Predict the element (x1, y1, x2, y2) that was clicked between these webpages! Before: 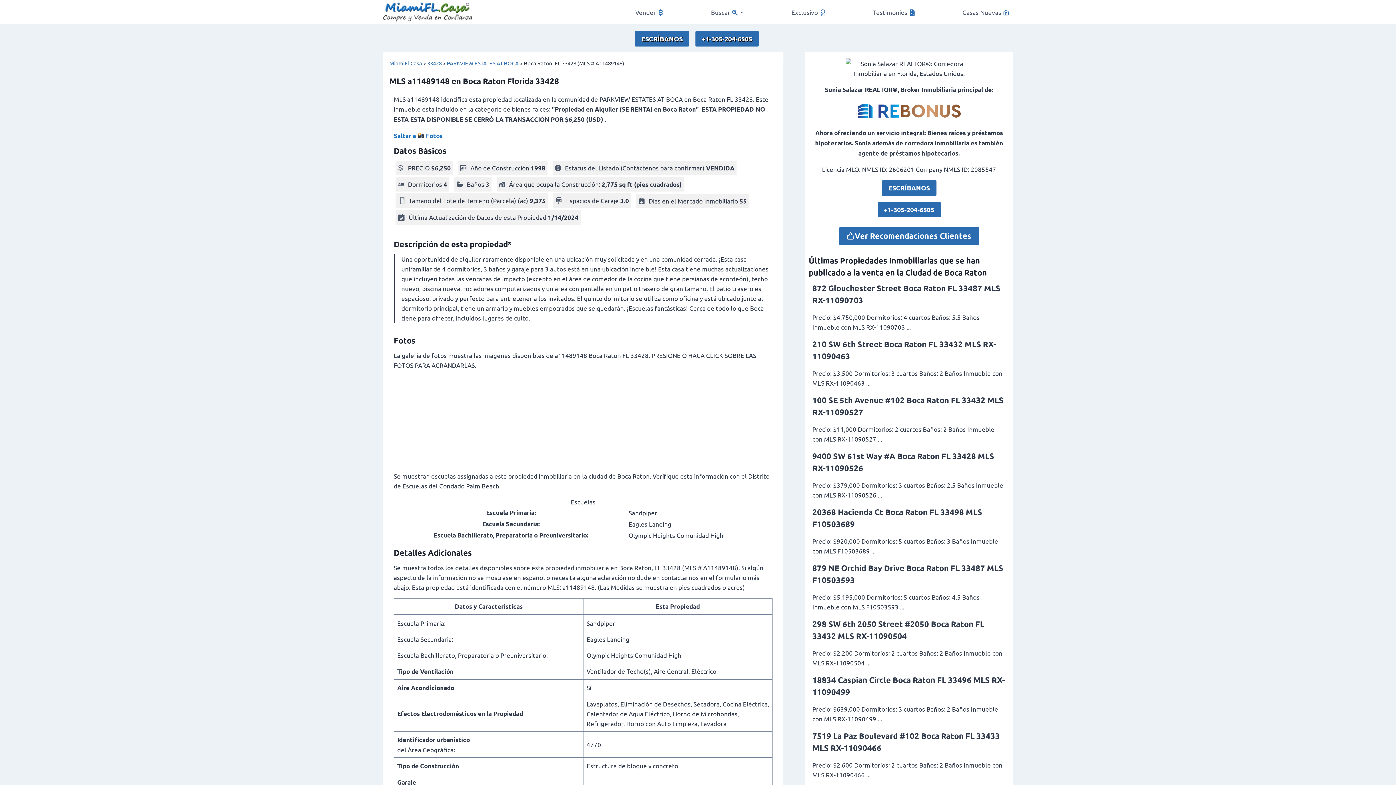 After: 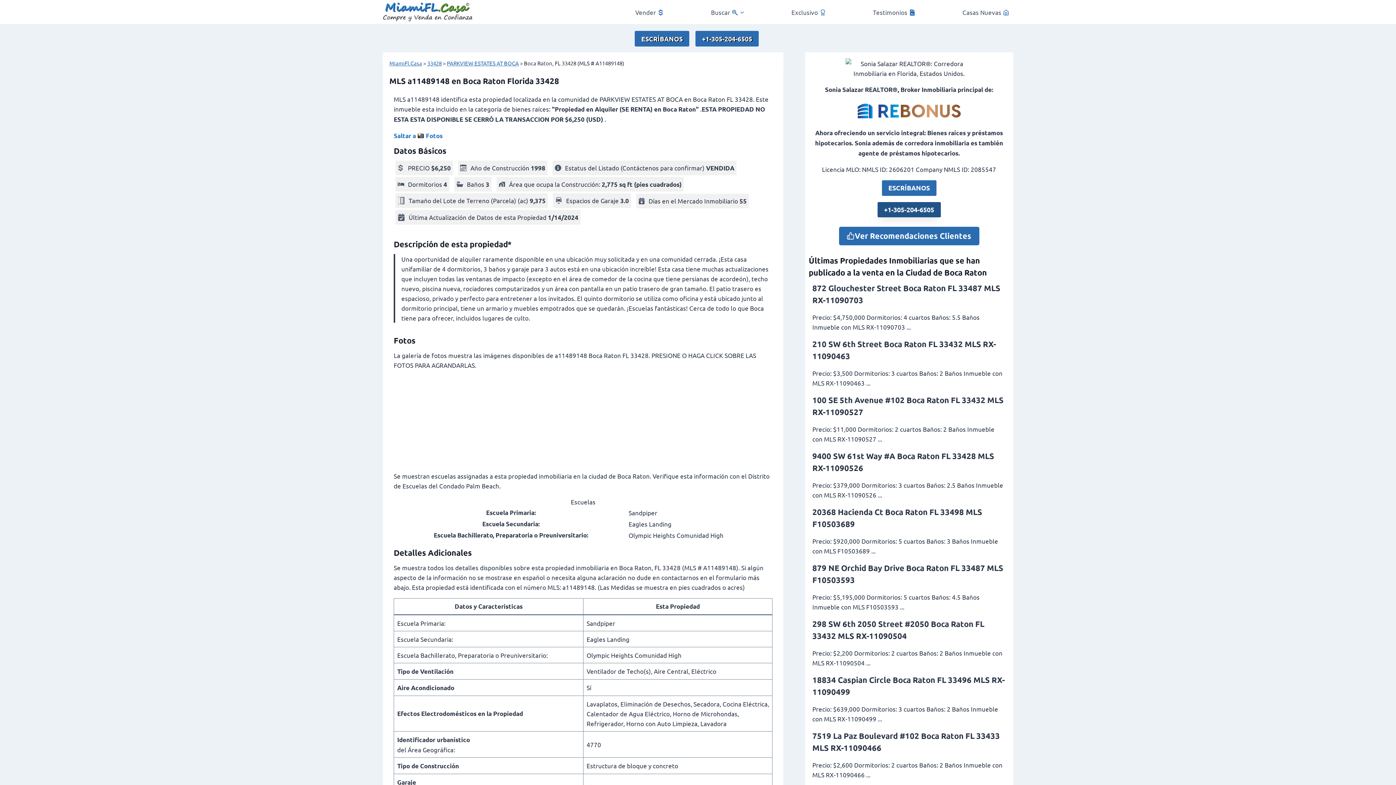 Action: bbox: (877, 202, 940, 217) label: +1-305-204-6505